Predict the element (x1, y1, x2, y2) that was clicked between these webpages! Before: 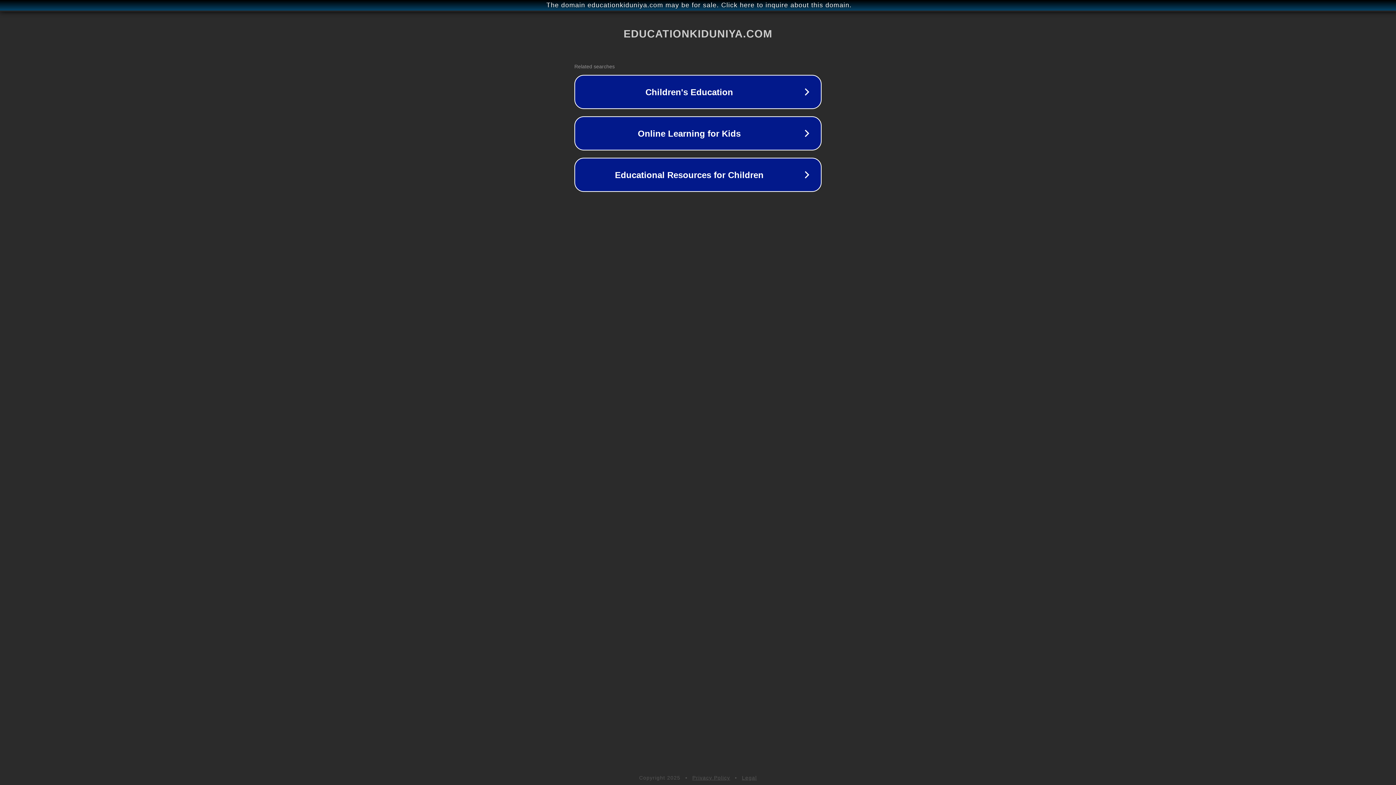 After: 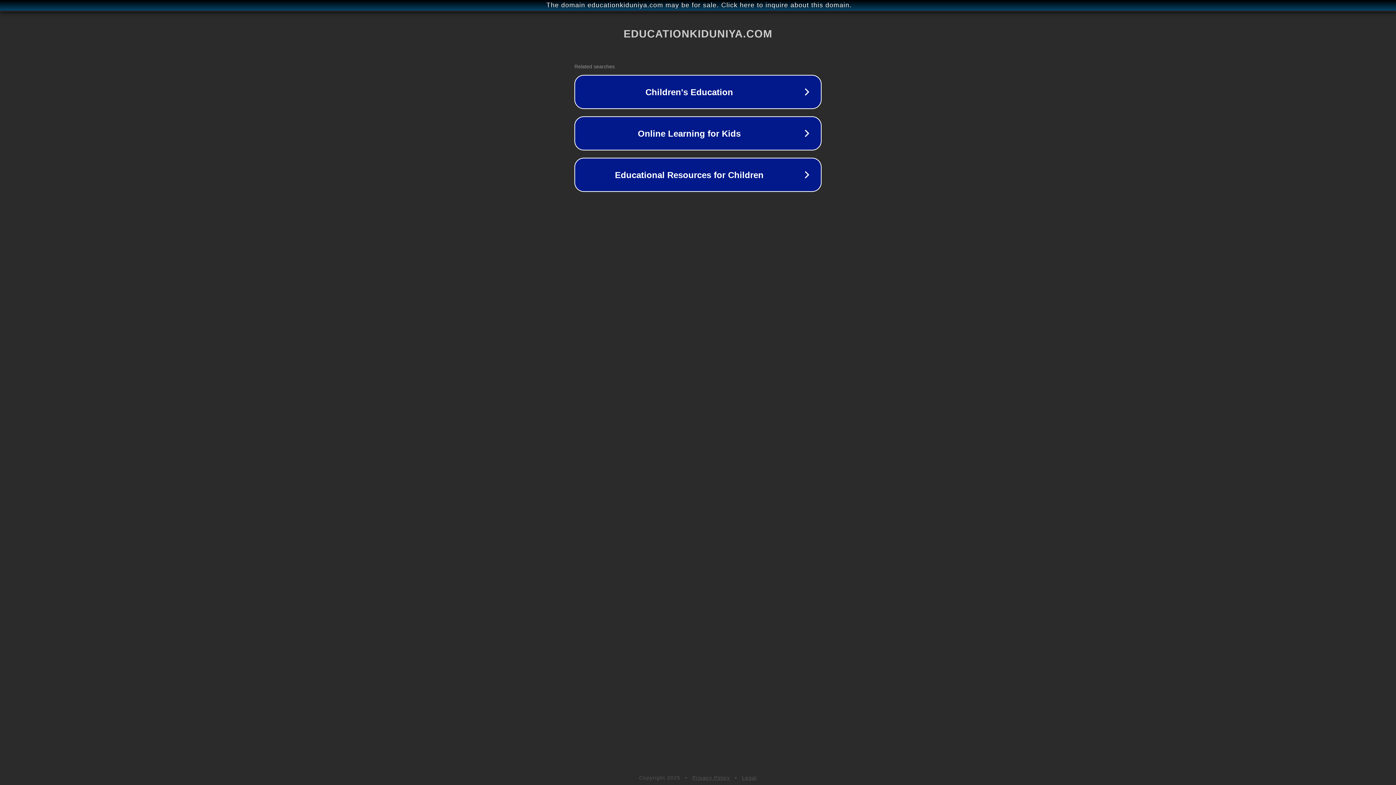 Action: label: Legal bbox: (742, 775, 757, 781)